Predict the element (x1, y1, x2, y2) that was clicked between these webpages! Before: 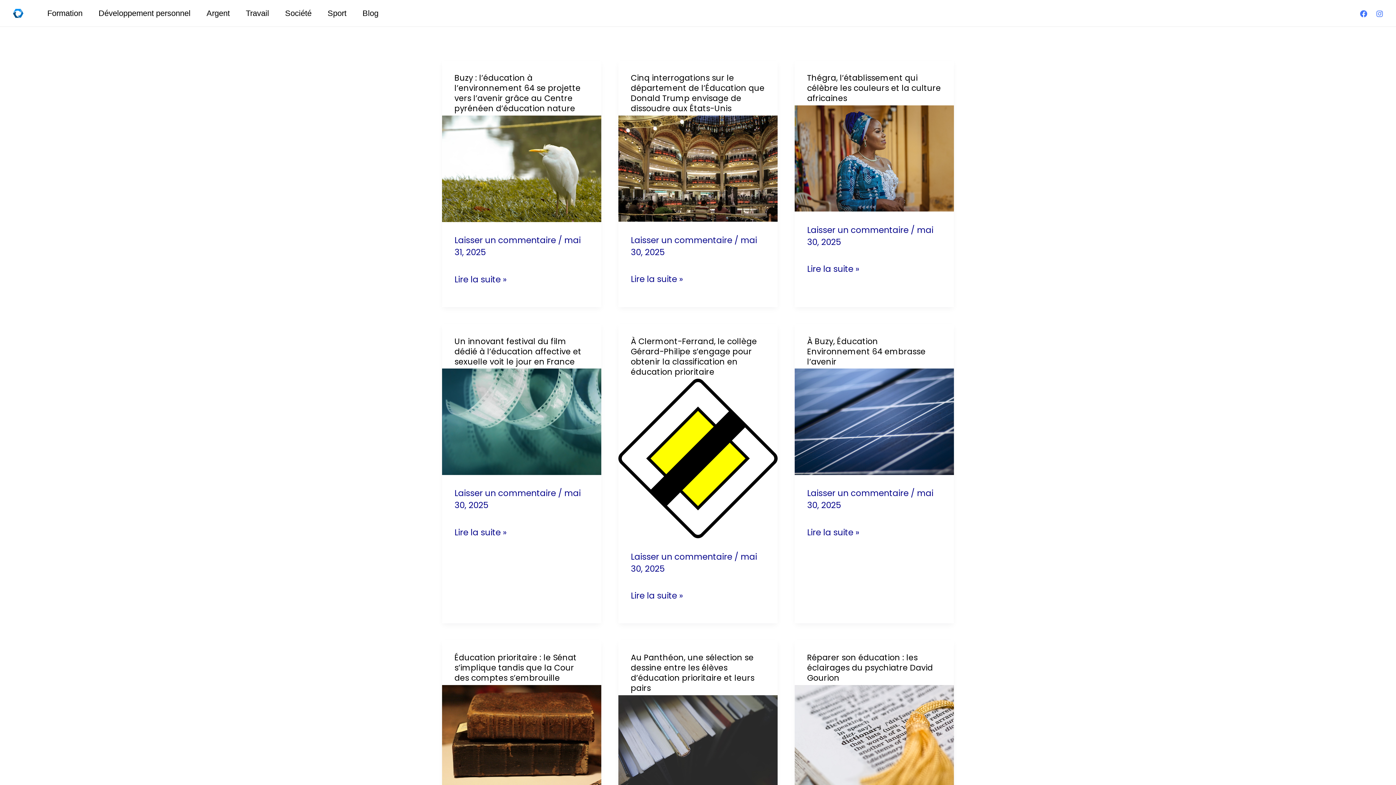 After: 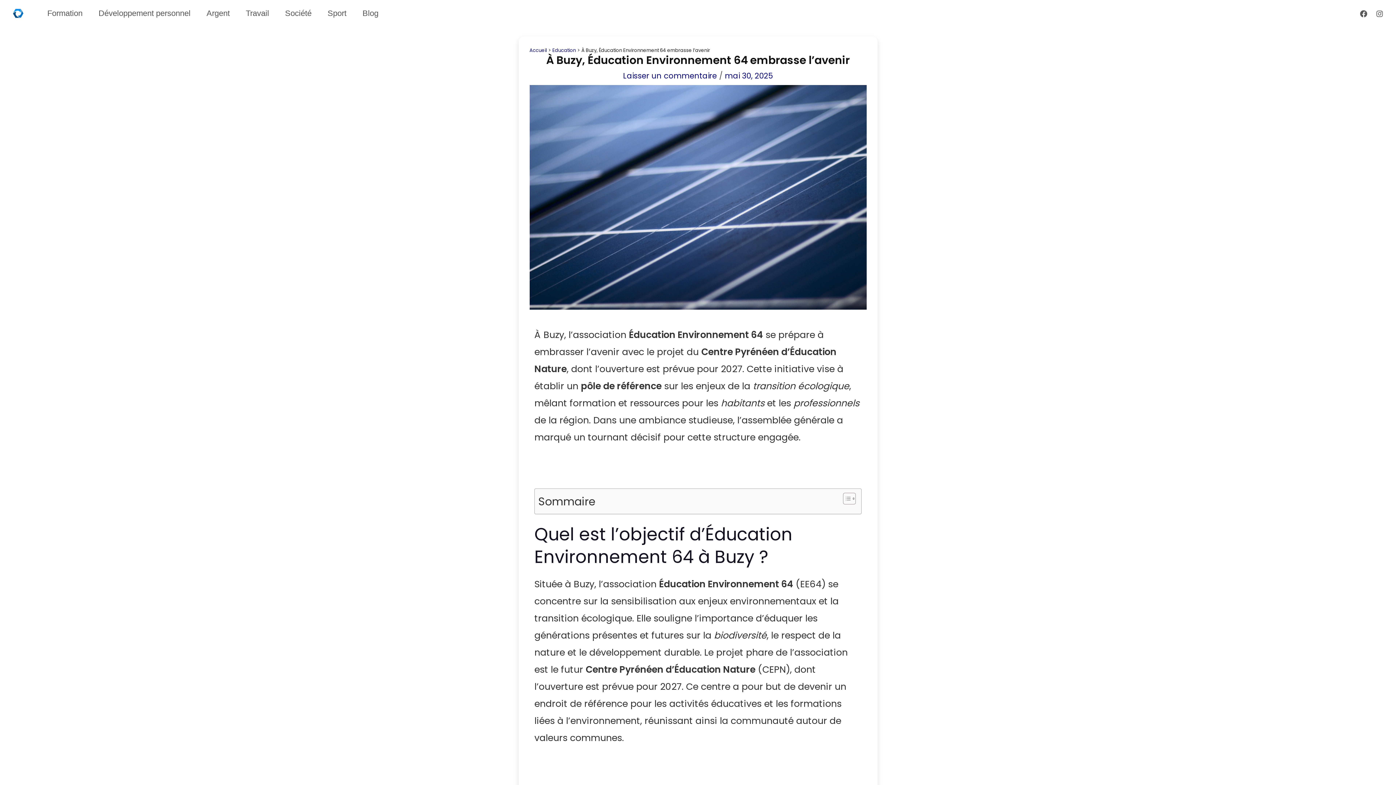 Action: bbox: (807, 335, 925, 367) label: À Buzy, Éducation Environnement 64 embrasse l’avenir